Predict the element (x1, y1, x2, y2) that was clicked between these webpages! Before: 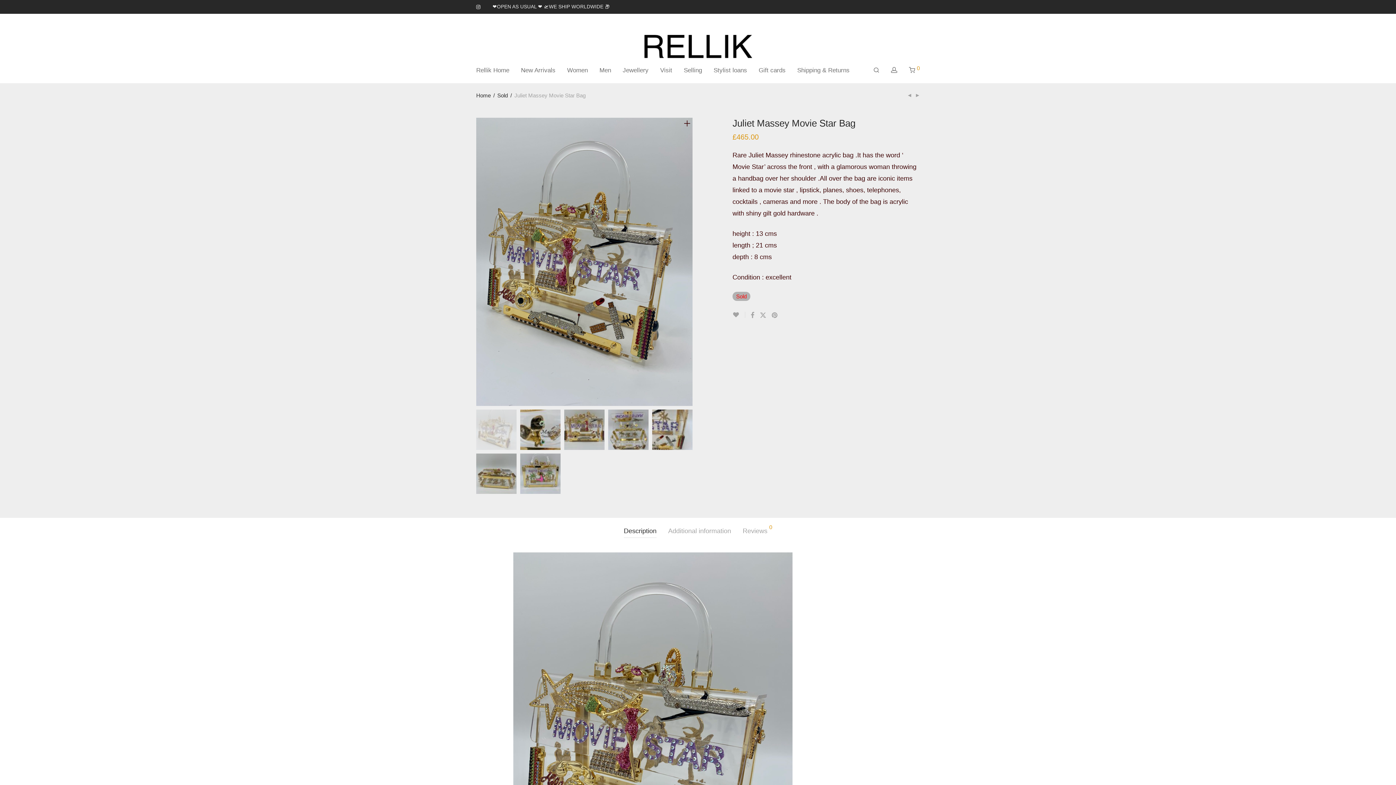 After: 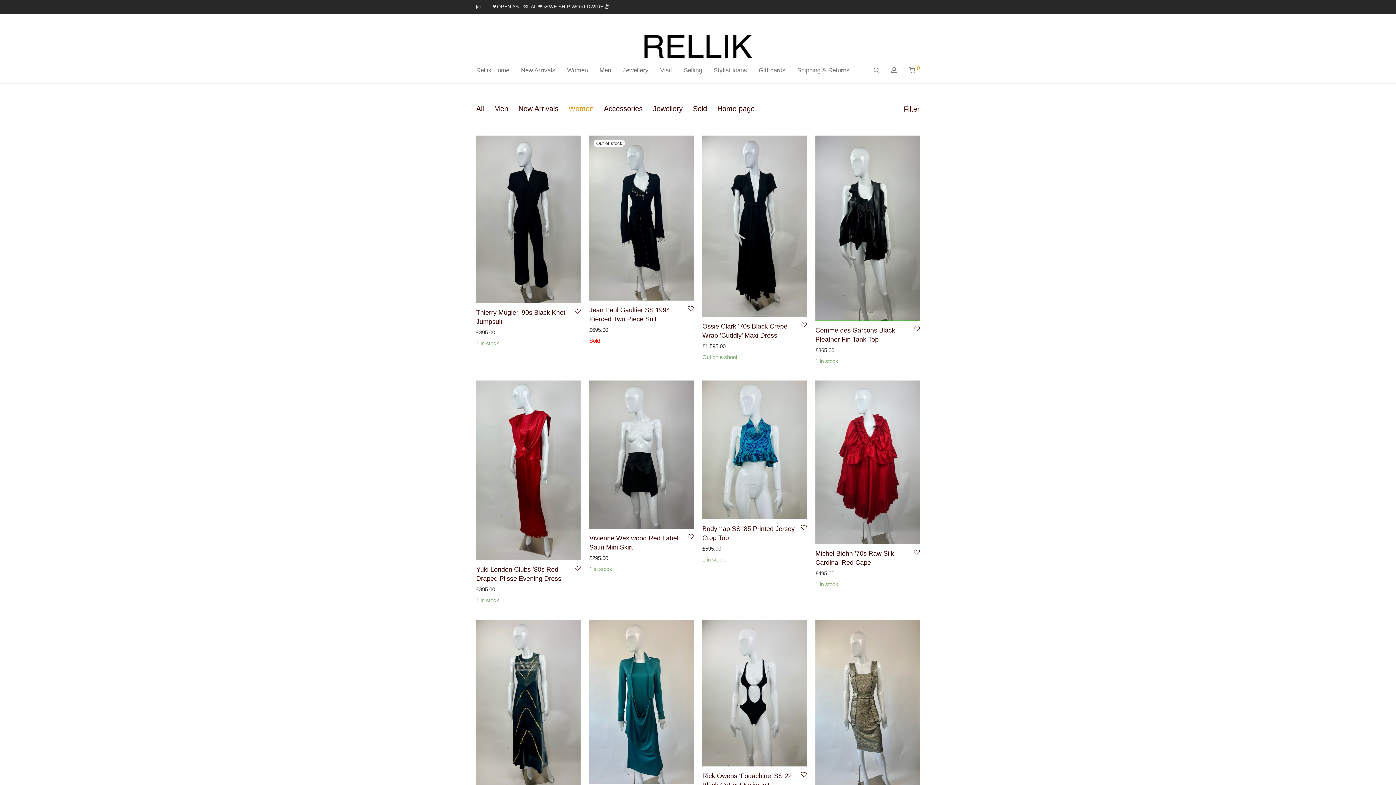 Action: bbox: (561, 61, 593, 79) label: Women